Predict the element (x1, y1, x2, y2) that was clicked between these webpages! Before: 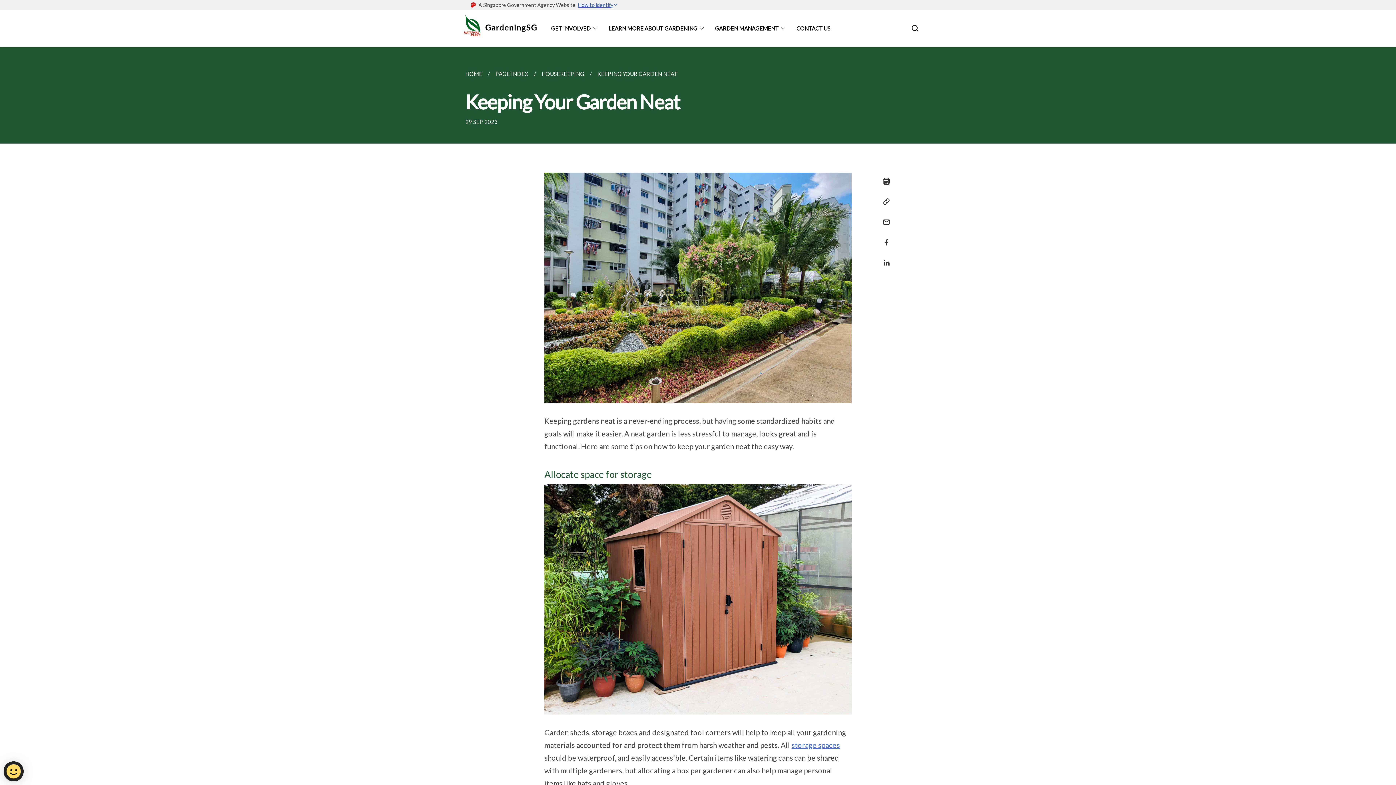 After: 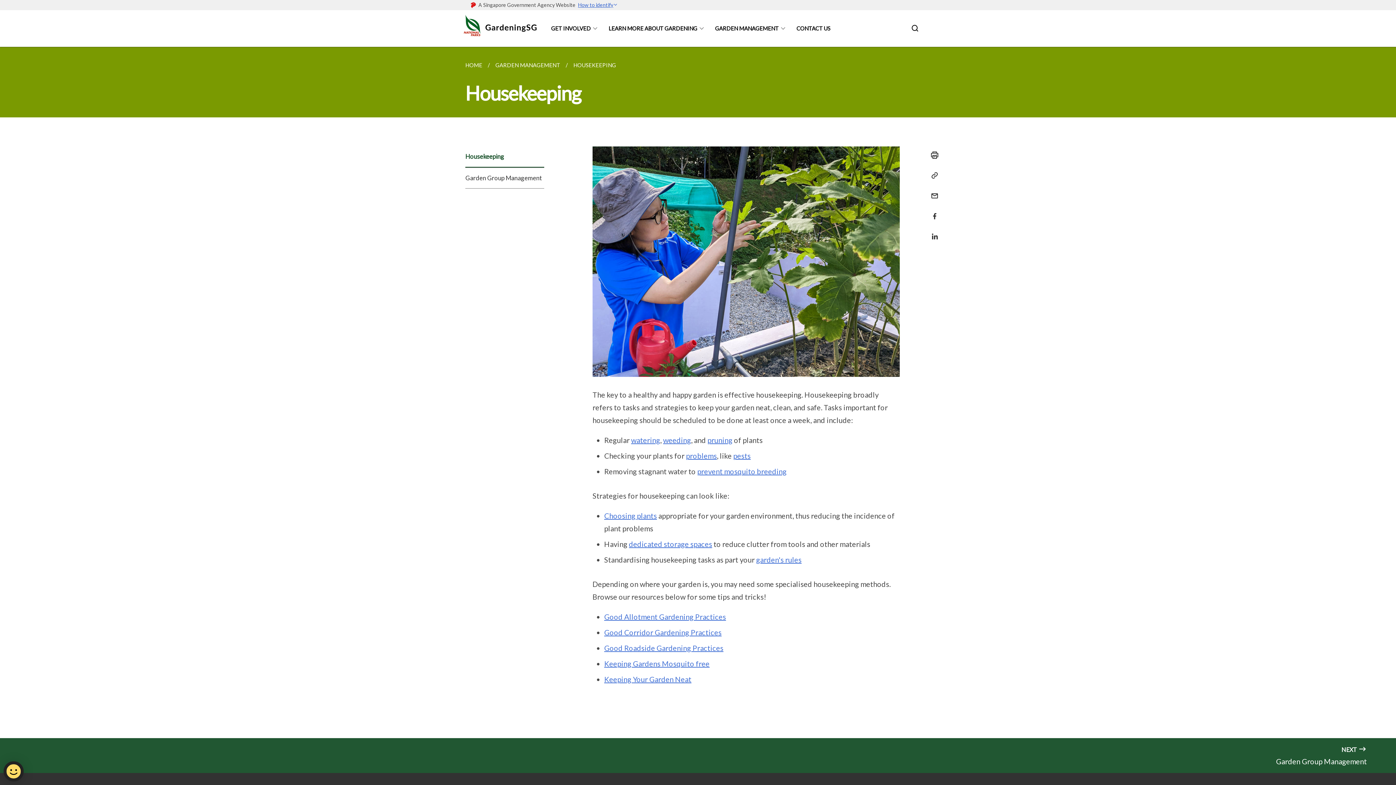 Action: bbox: (715, 10, 788, 46) label: GARDEN MANAGEMENT